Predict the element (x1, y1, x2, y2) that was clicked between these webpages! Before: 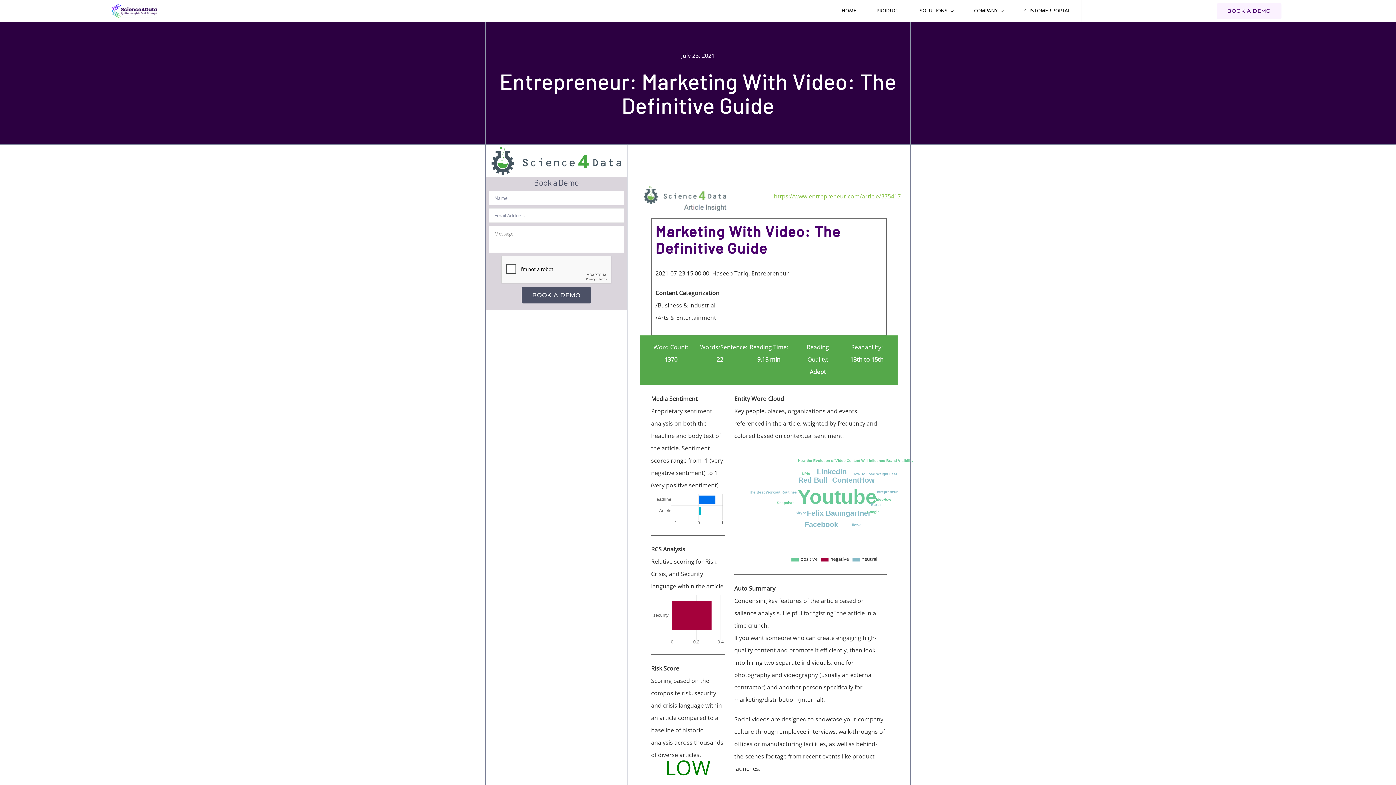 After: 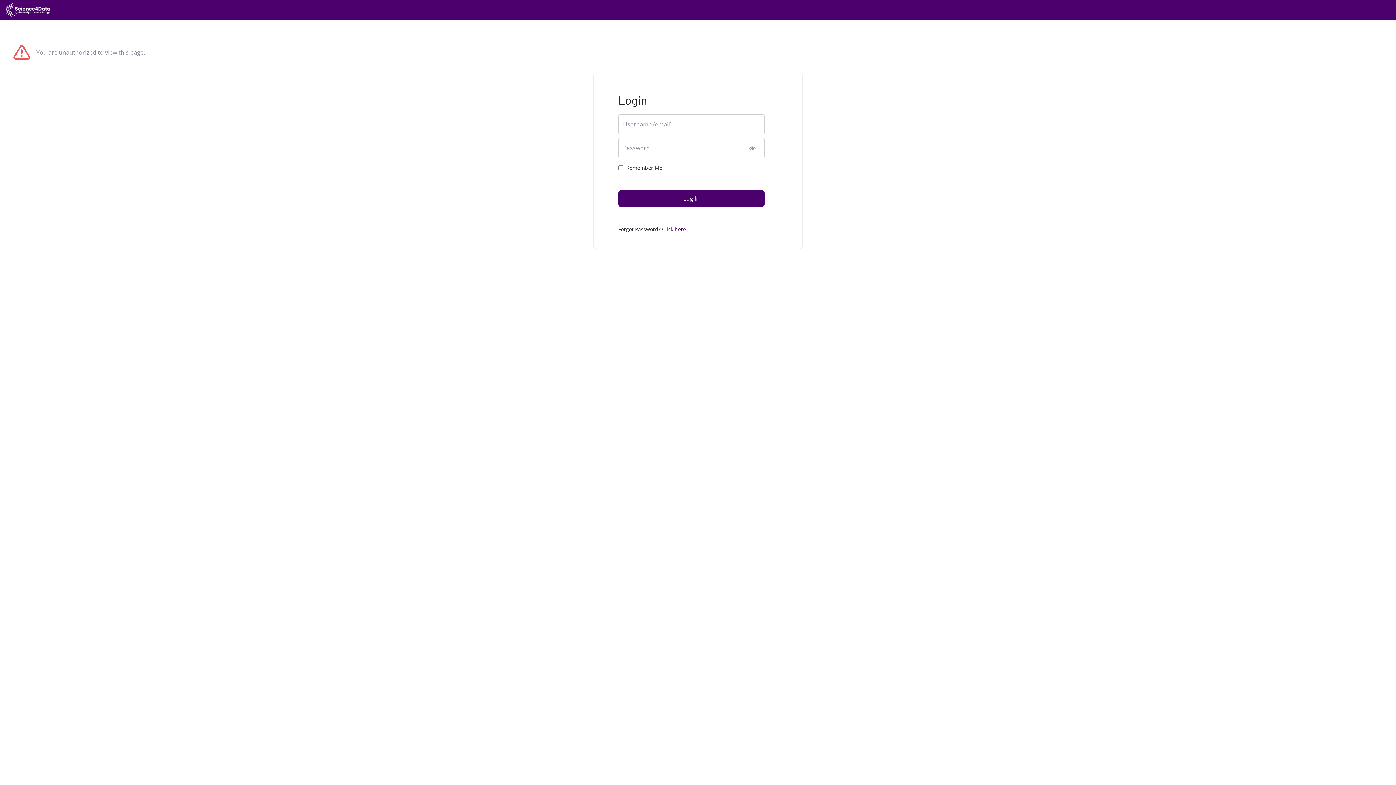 Action: label: CUSTOMER PORTAL bbox: (1024, 7, 1070, 14)